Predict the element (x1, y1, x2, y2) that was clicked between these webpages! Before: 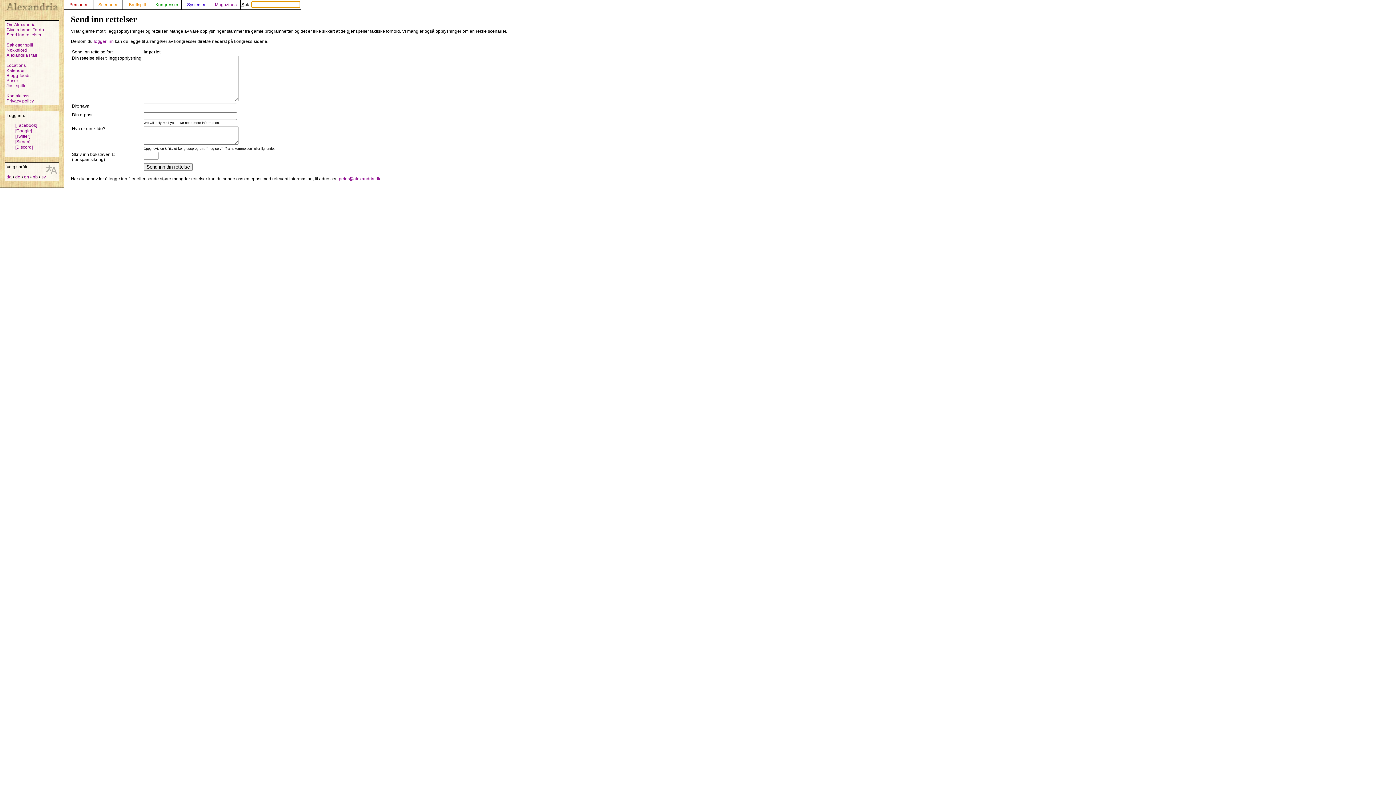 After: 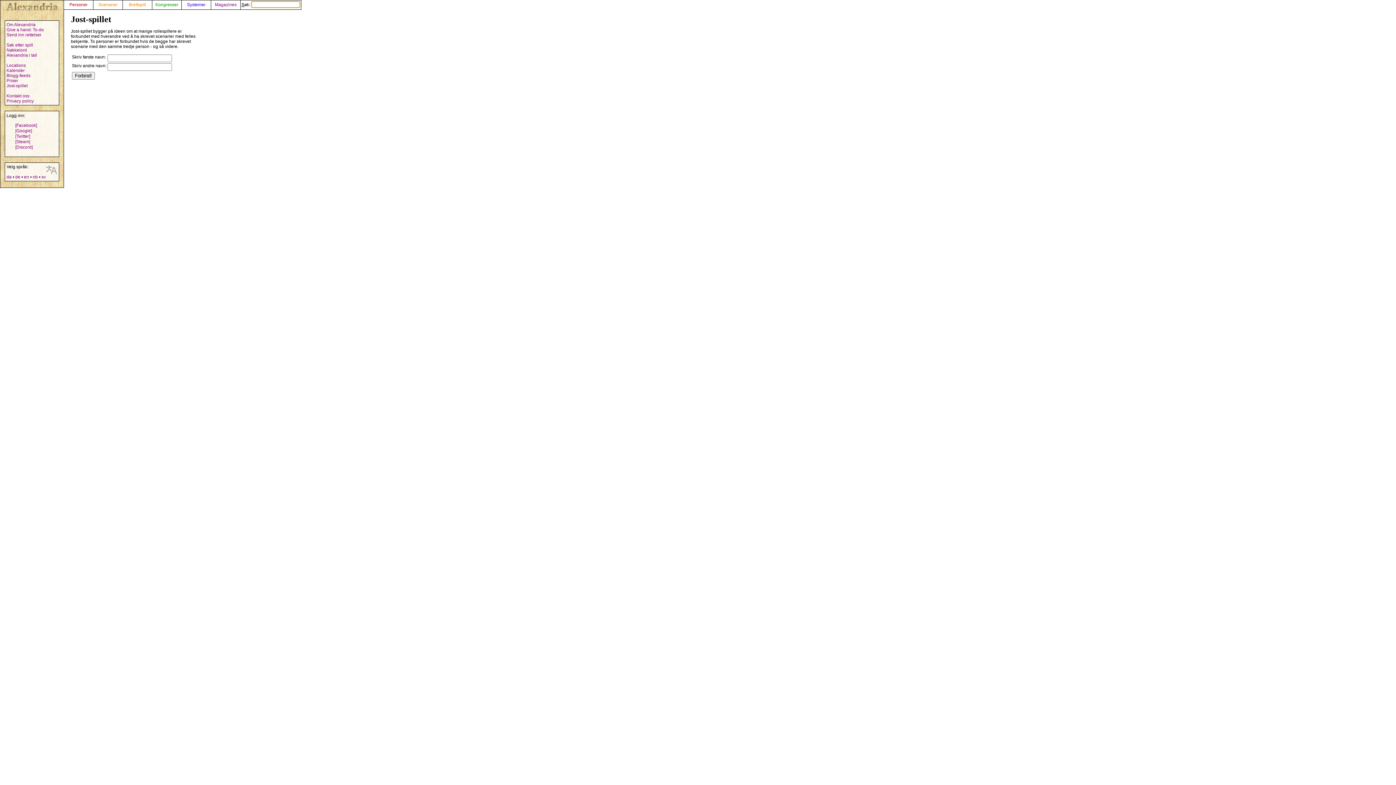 Action: bbox: (6, 83, 27, 88) label: Jost-spillet